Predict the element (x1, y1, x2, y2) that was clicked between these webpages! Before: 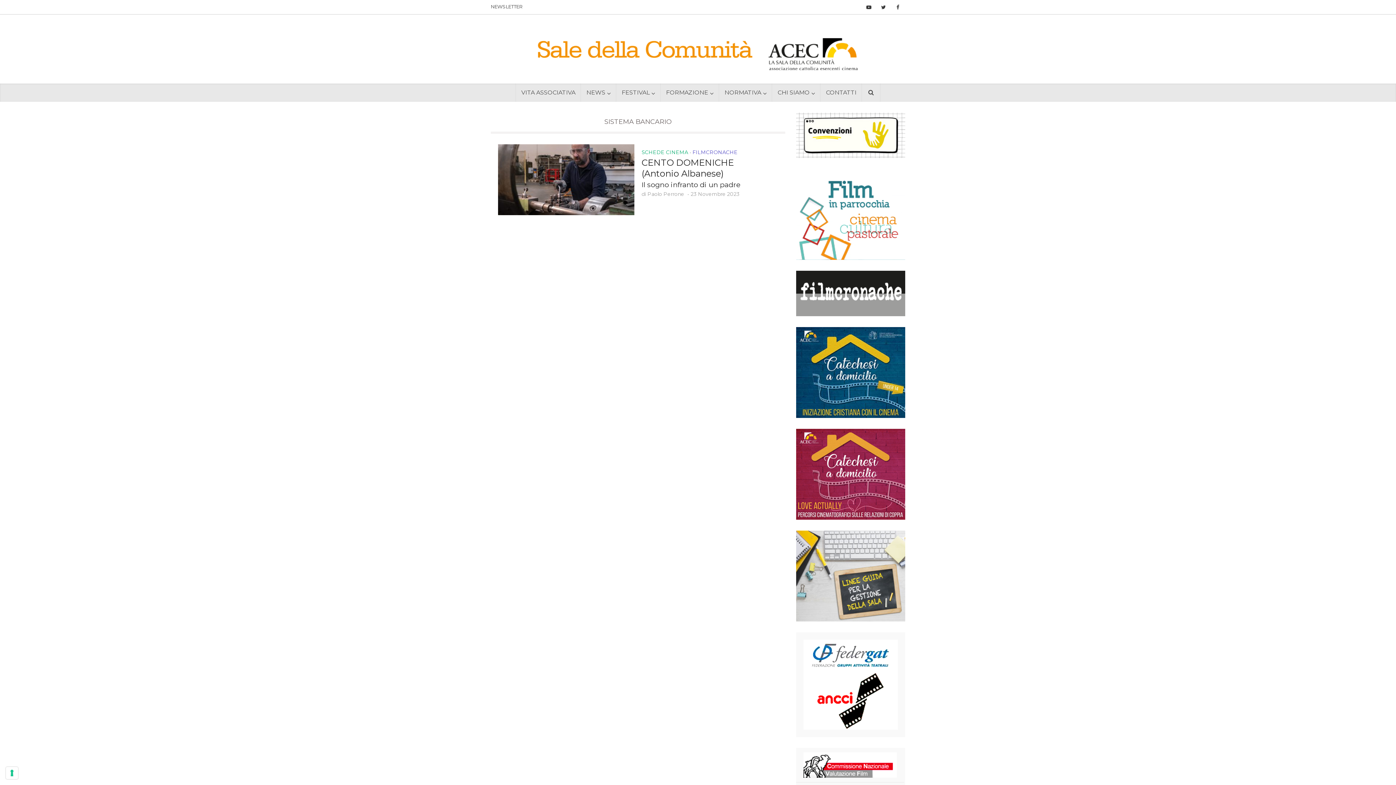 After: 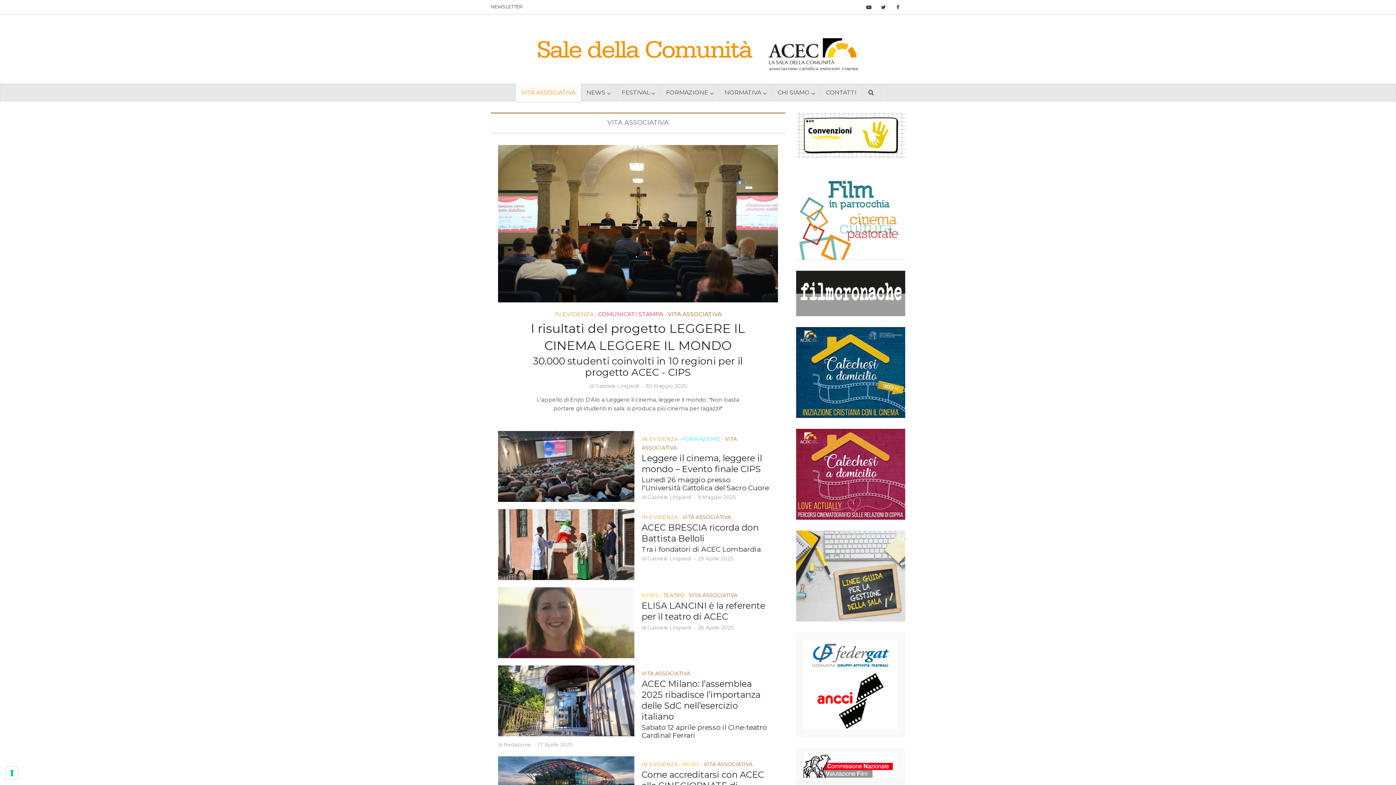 Action: label: VITA ASSOCIATIVA bbox: (516, 83, 581, 101)